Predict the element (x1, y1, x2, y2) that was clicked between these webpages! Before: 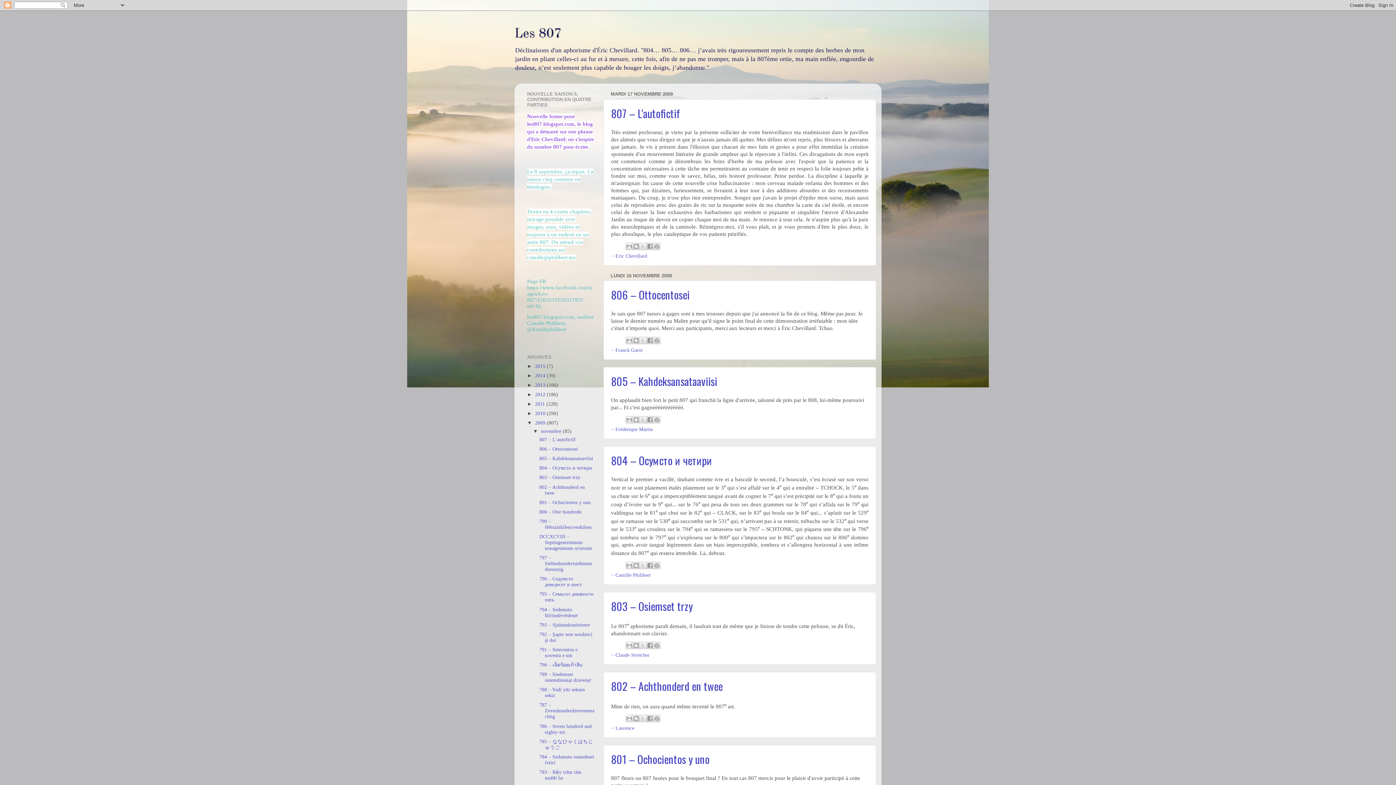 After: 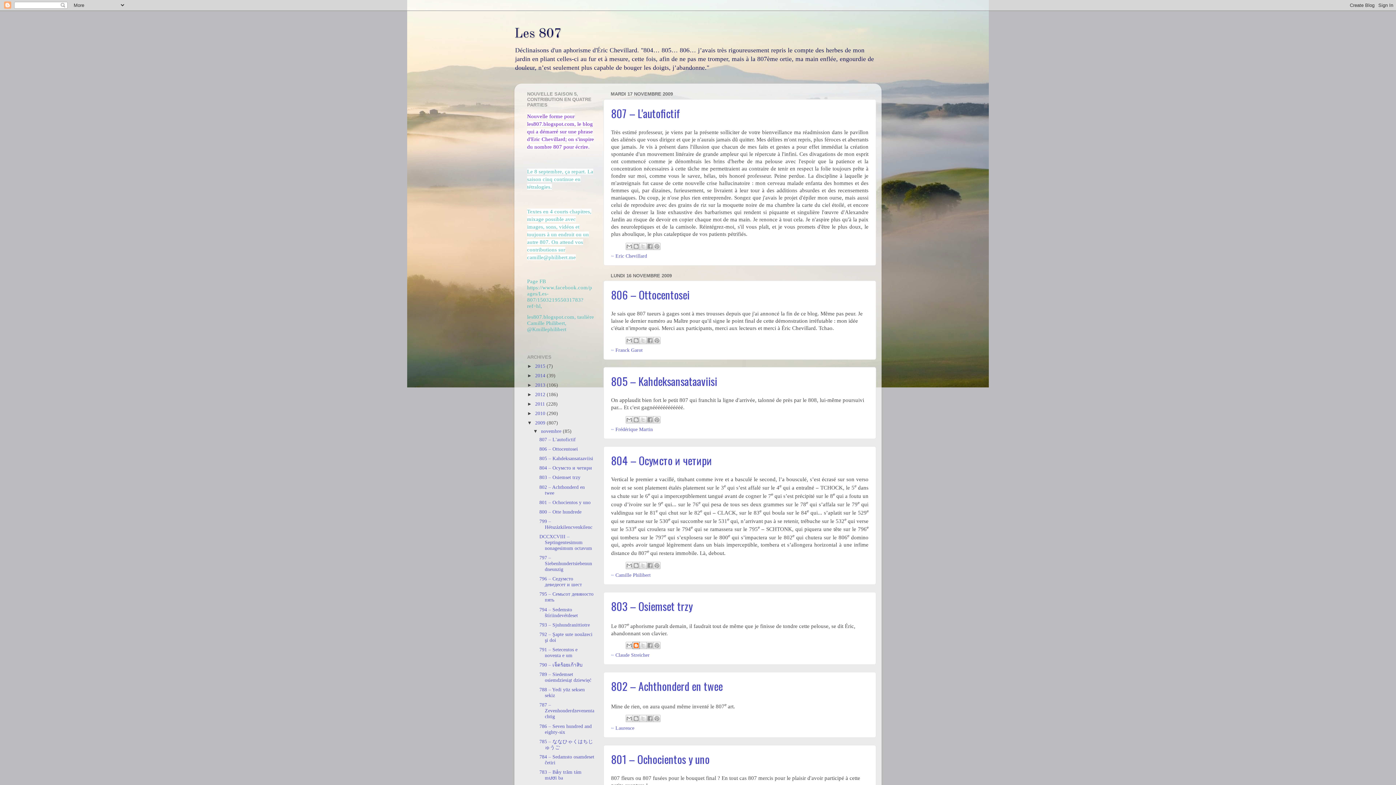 Action: bbox: (632, 642, 639, 649) label: BlogThis!